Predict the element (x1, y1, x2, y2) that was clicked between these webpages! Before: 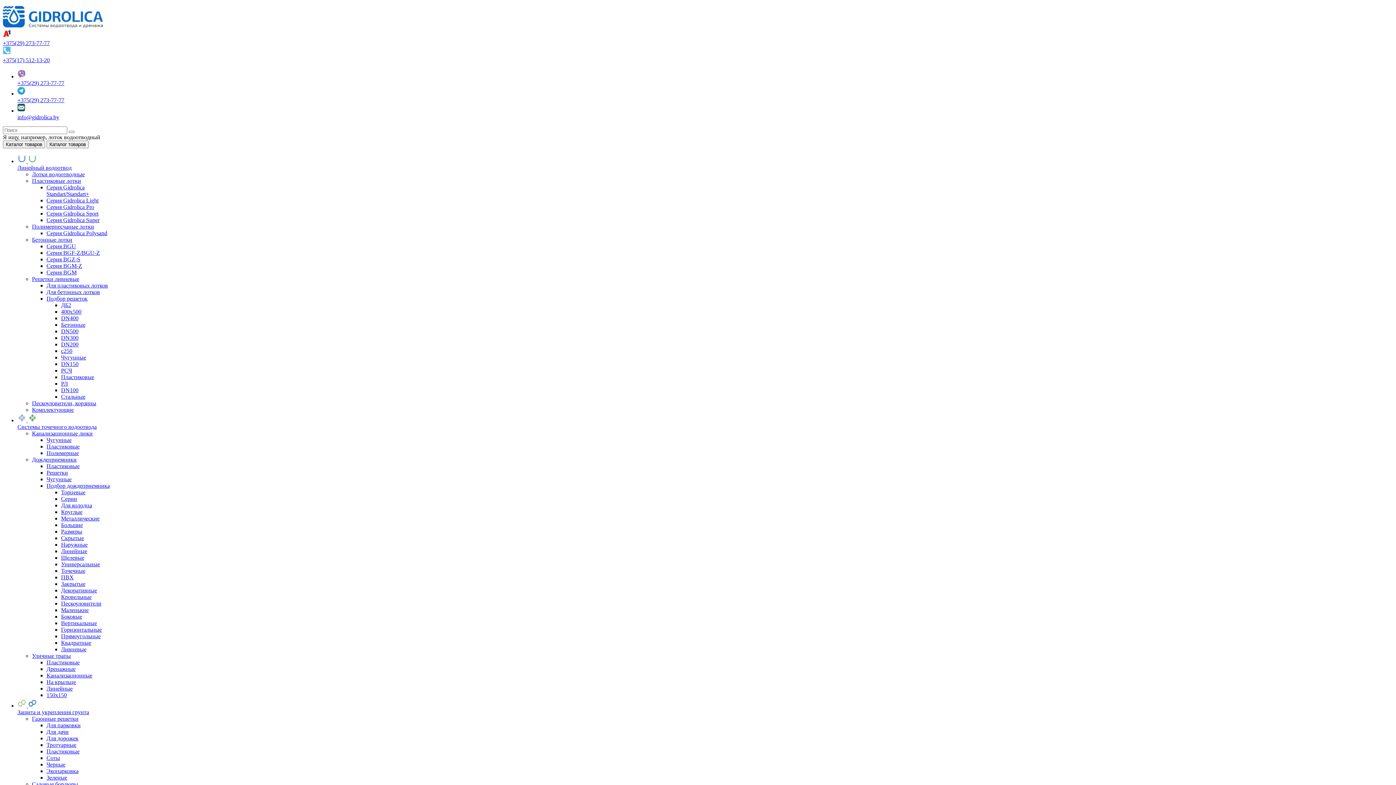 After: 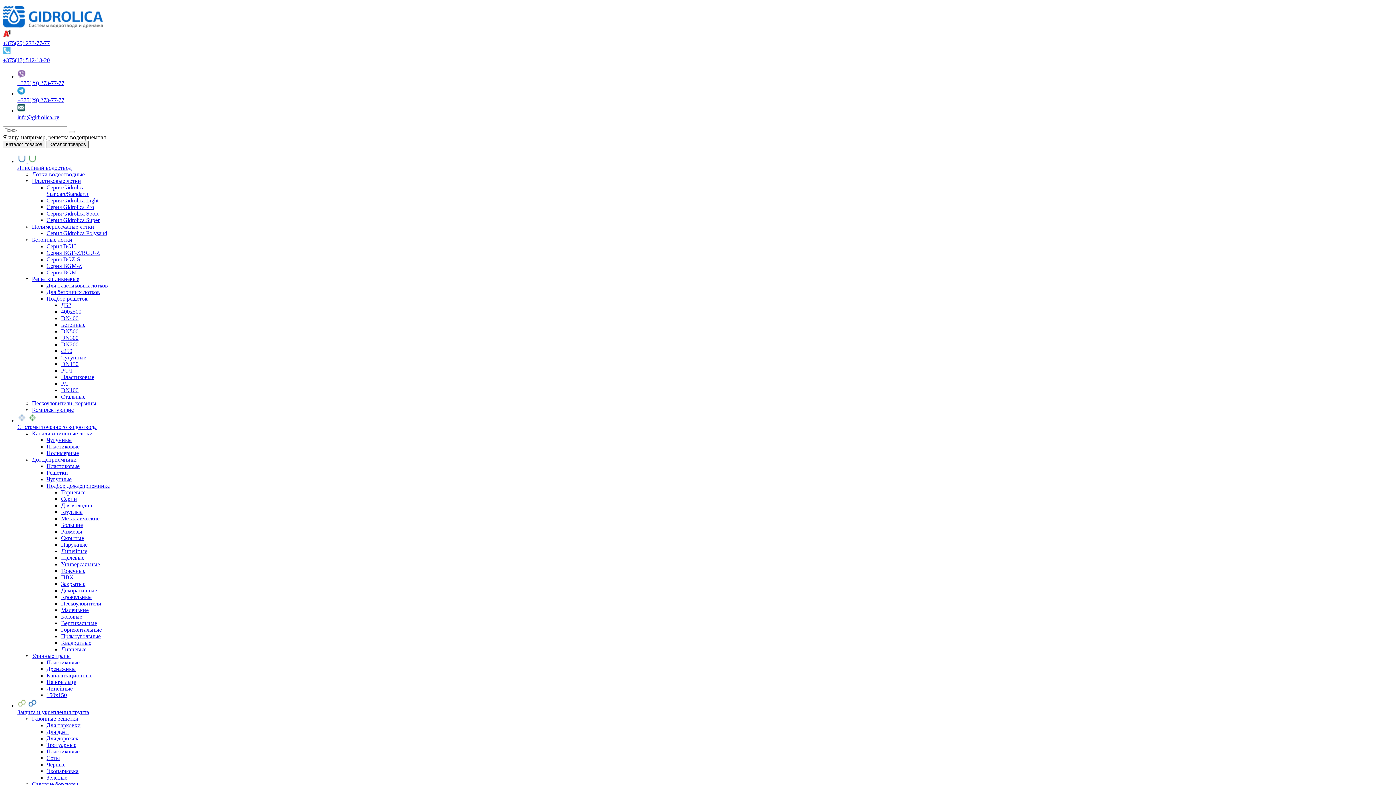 Action: label: Серия Gidrolica Super bbox: (46, 217, 99, 223)